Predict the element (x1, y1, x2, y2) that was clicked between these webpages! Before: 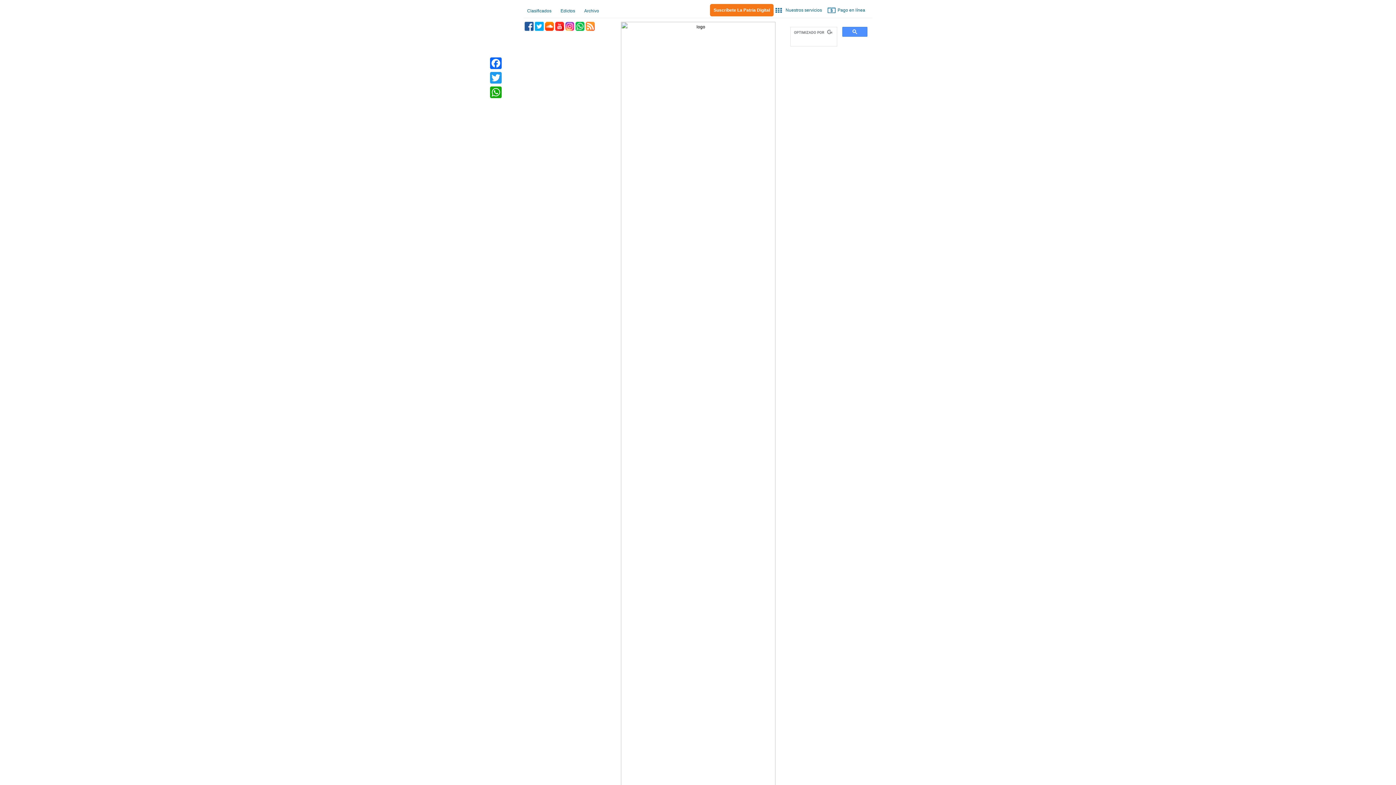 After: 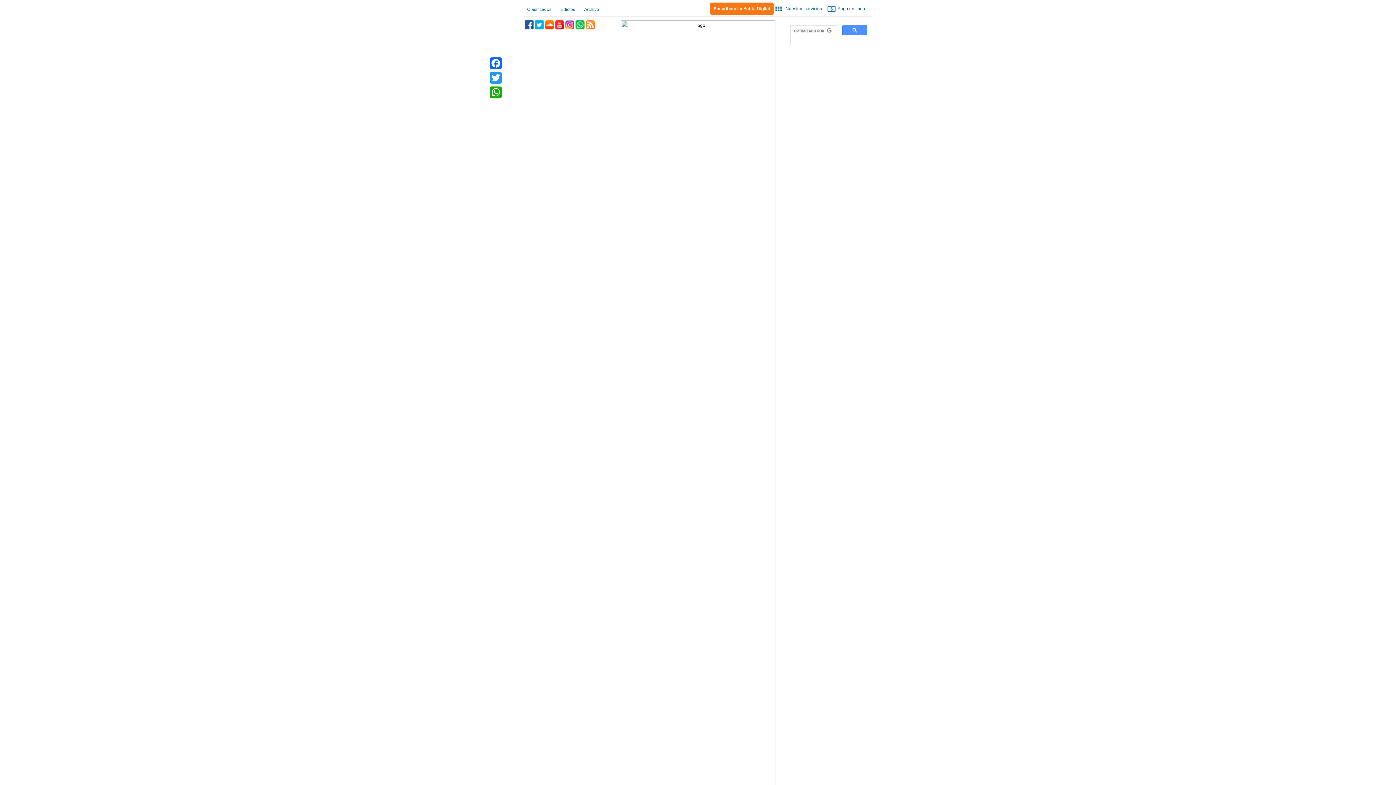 Action: label: Nuestros servicios bbox: (775, 3, 825, 16)